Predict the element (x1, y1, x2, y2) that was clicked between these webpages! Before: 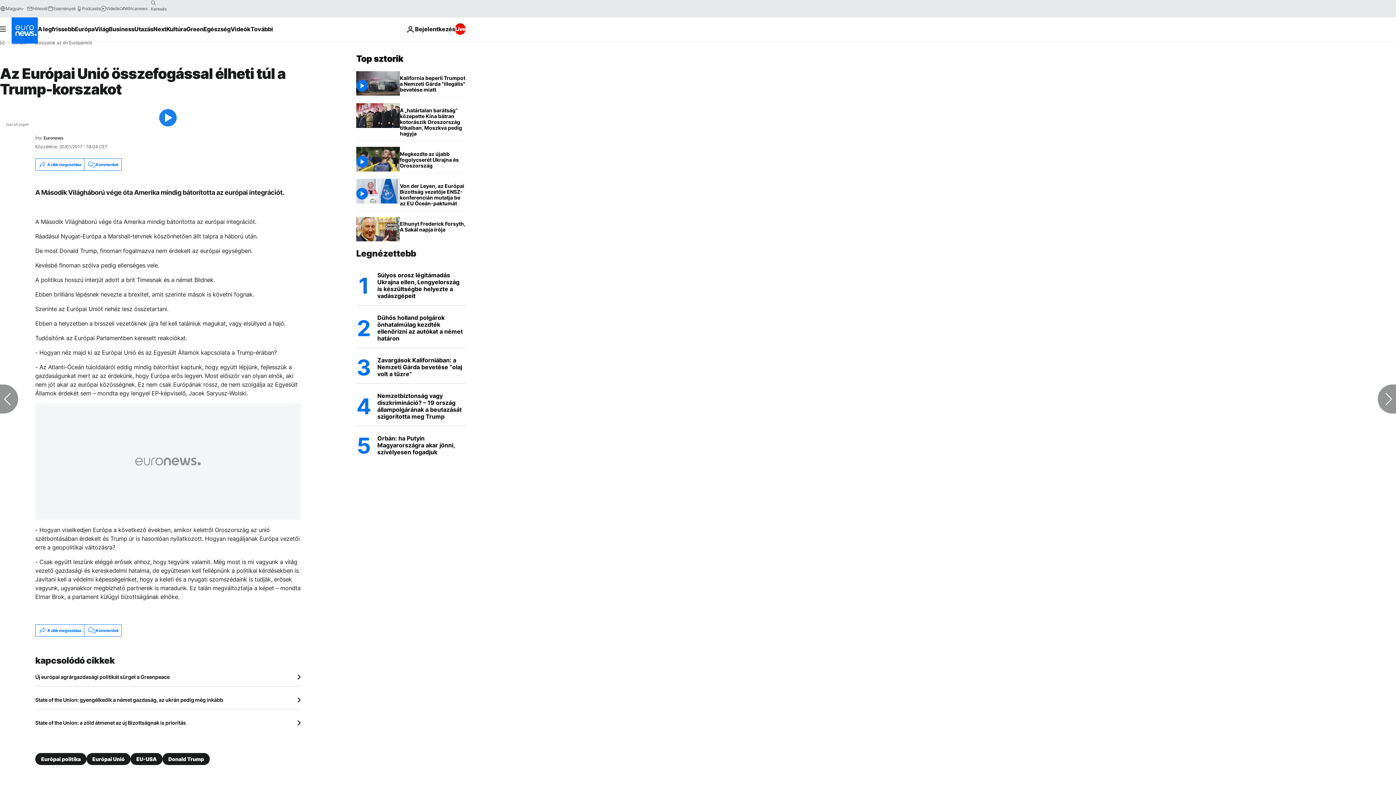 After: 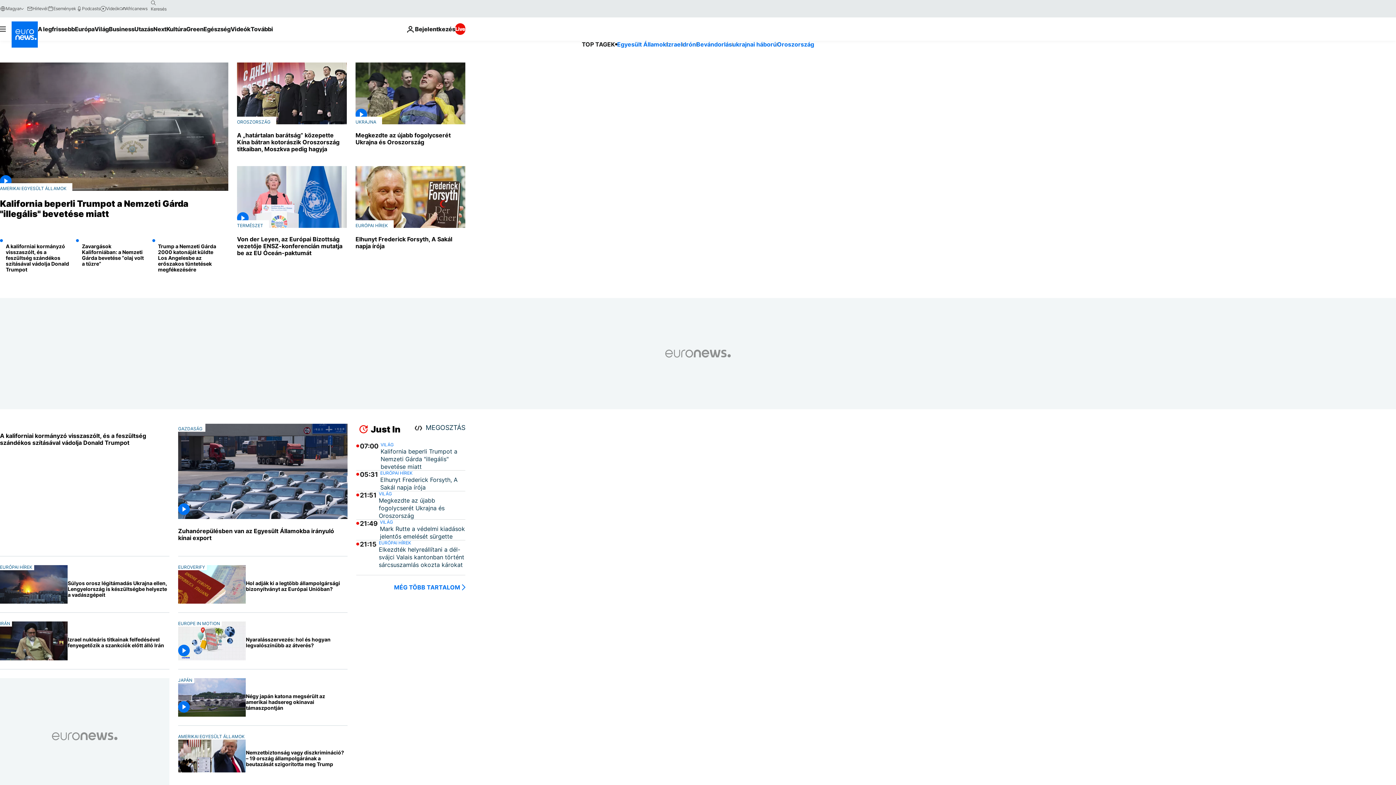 Action: bbox: (11, 17, 37, 43) label: Menj a kezdőlapra